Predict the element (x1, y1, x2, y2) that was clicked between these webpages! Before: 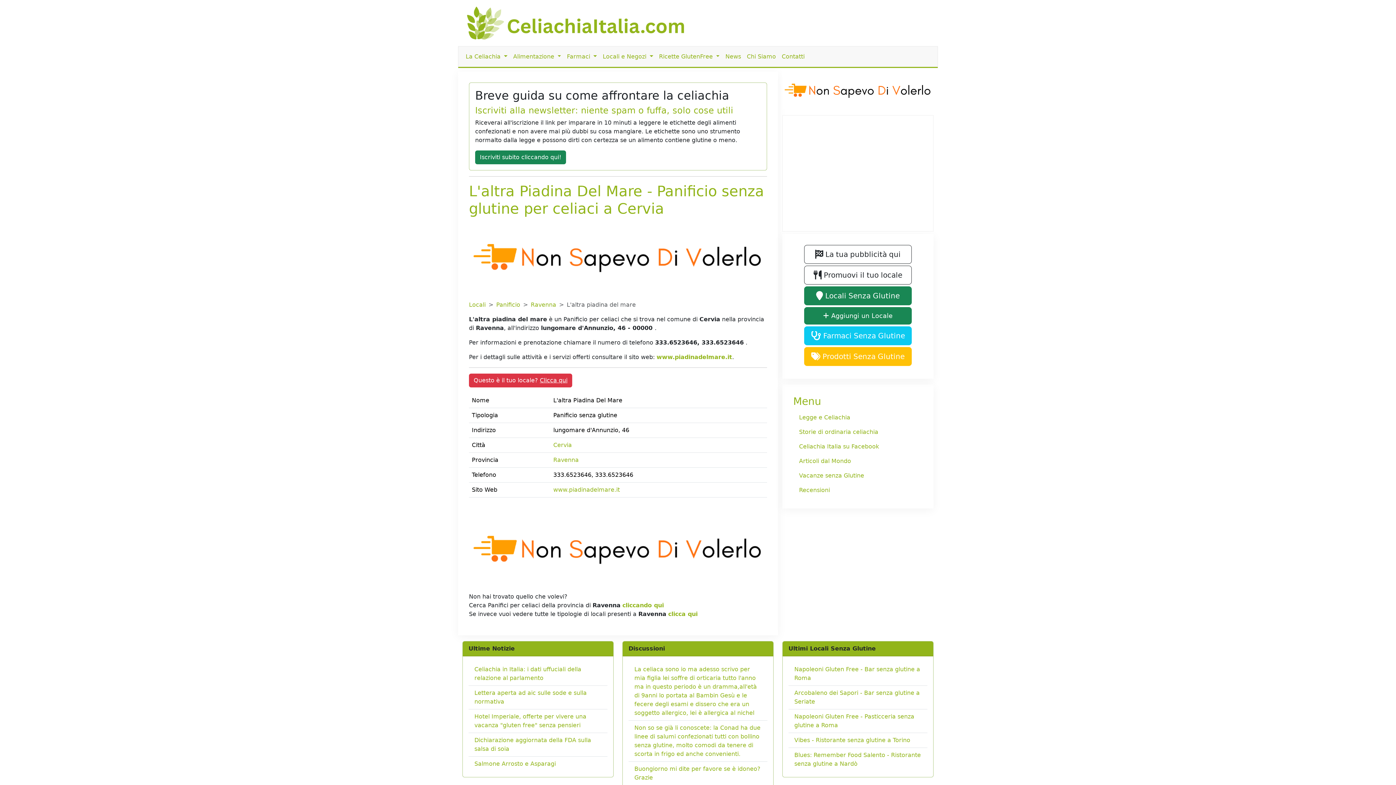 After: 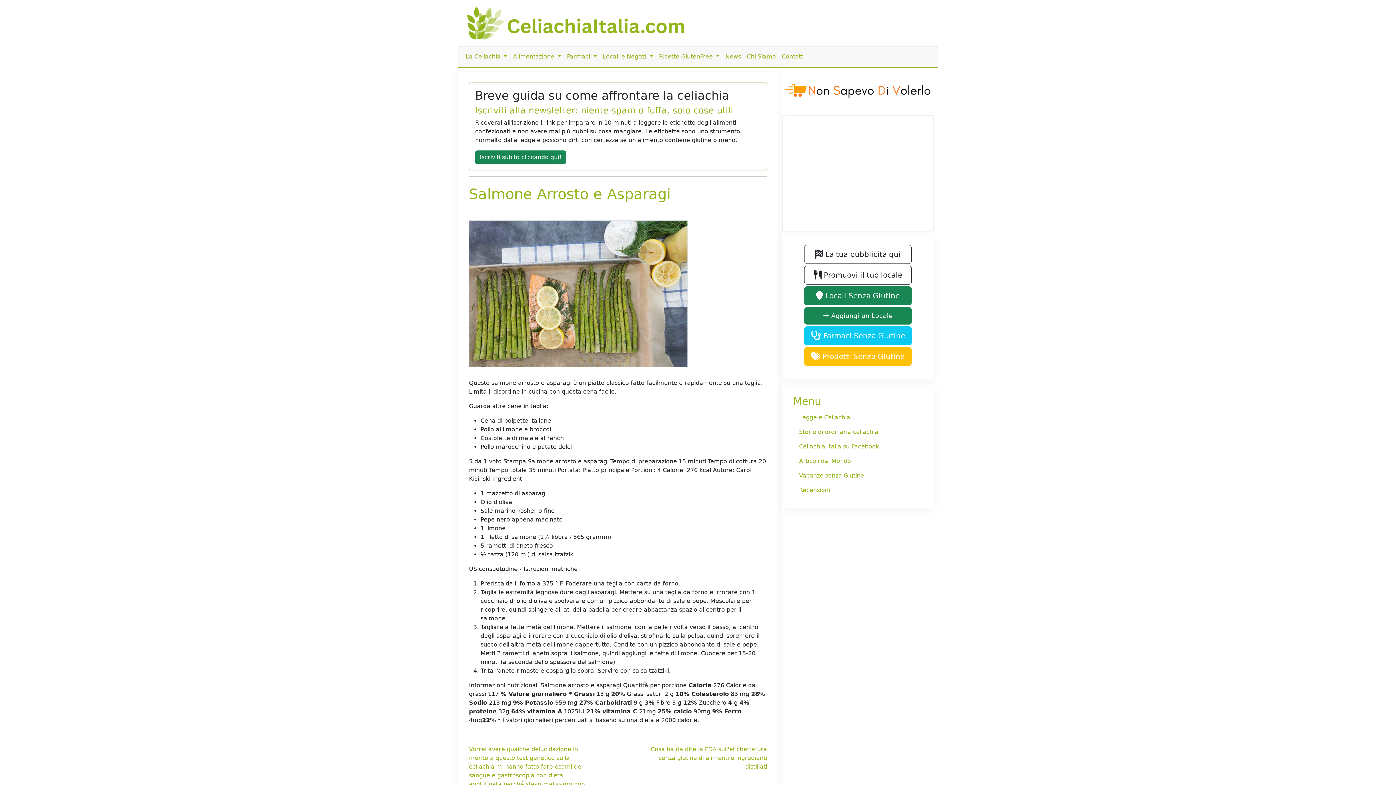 Action: bbox: (474, 760, 556, 767) label: Salmone Arrosto e Asparagi